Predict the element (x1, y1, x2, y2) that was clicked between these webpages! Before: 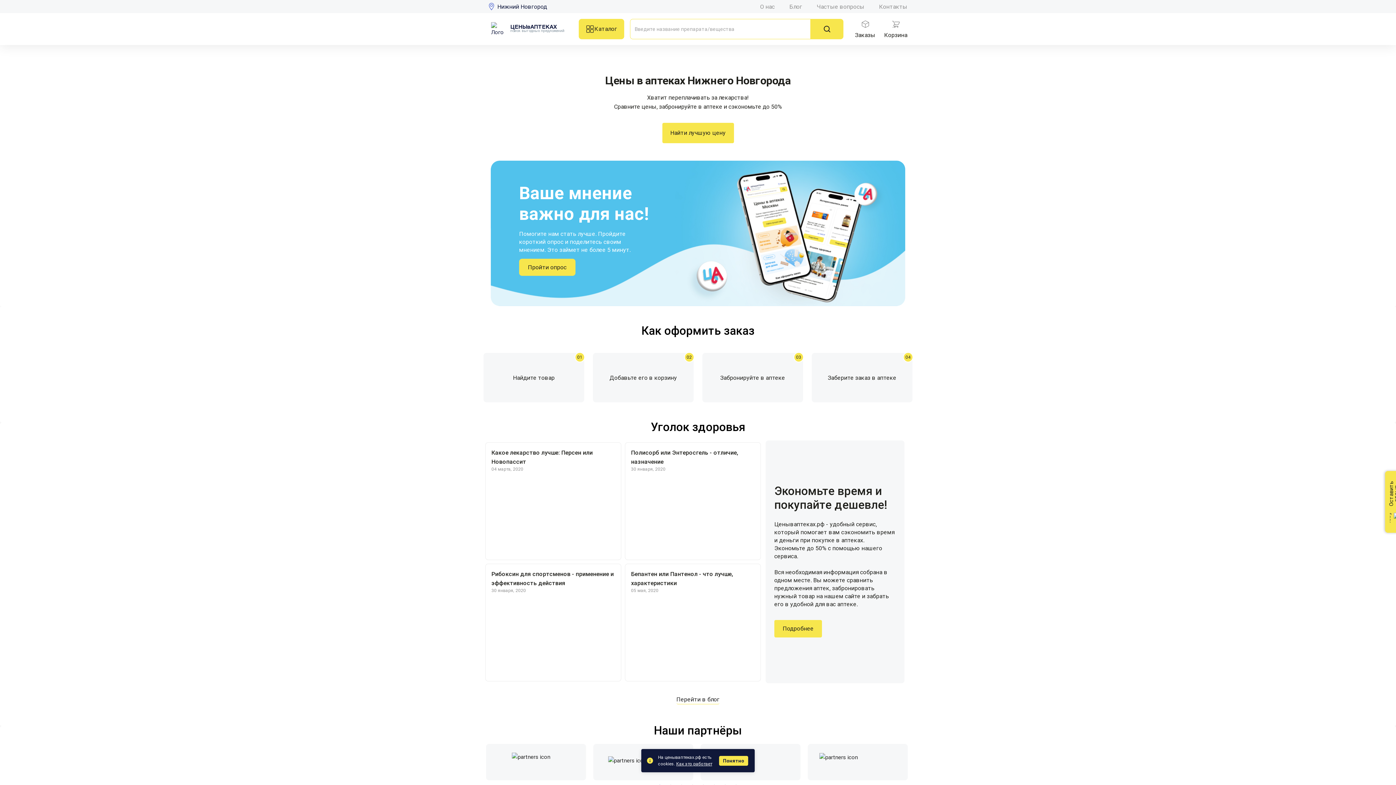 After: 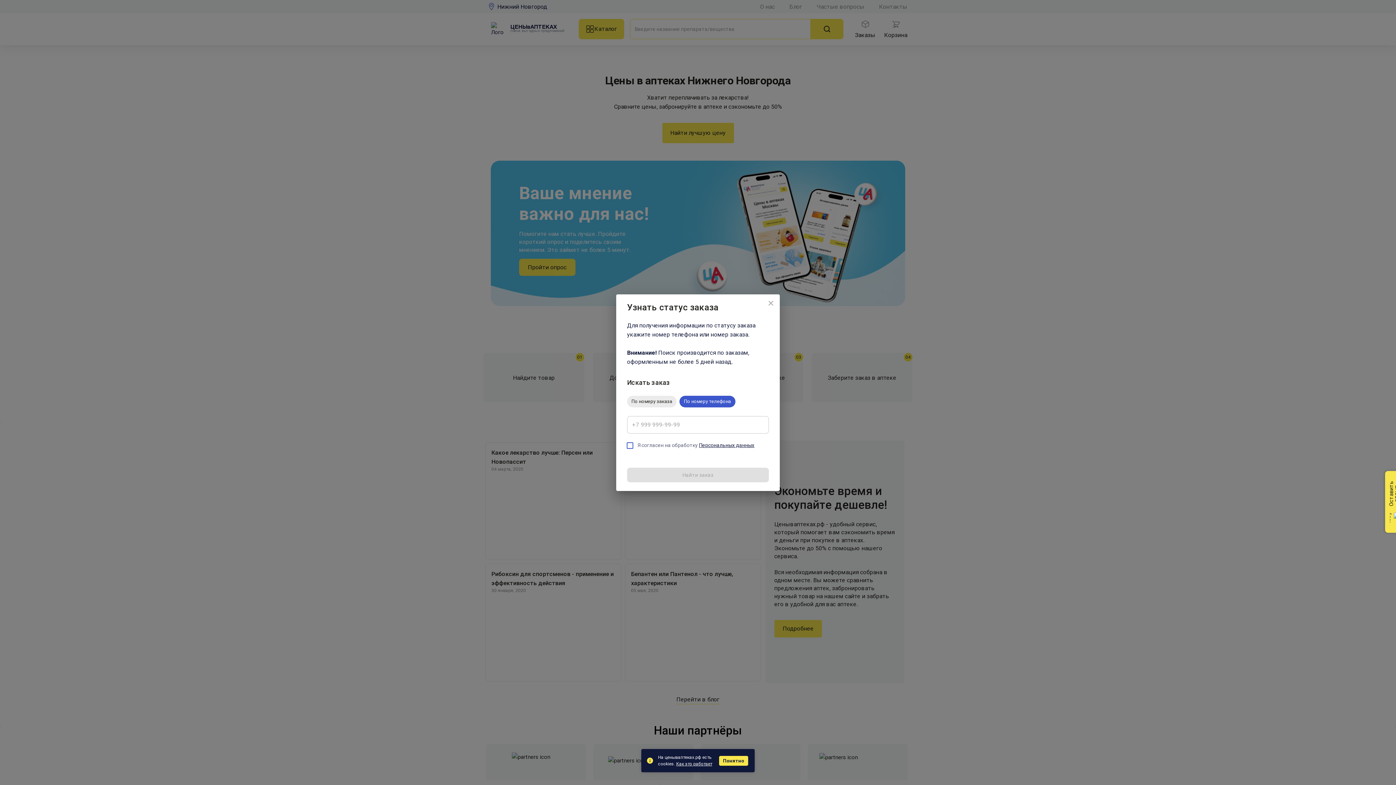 Action: bbox: (861, 19, 869, 28) label: menu